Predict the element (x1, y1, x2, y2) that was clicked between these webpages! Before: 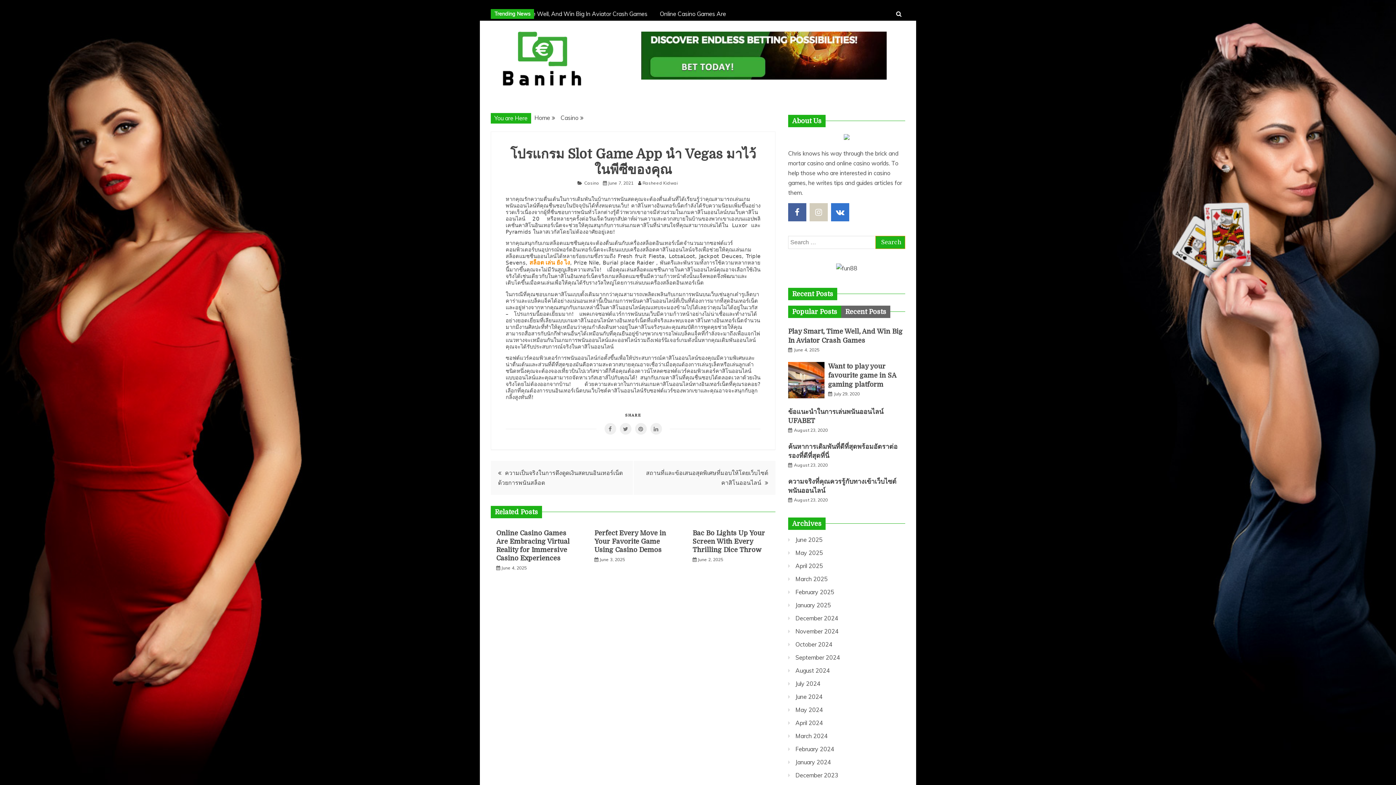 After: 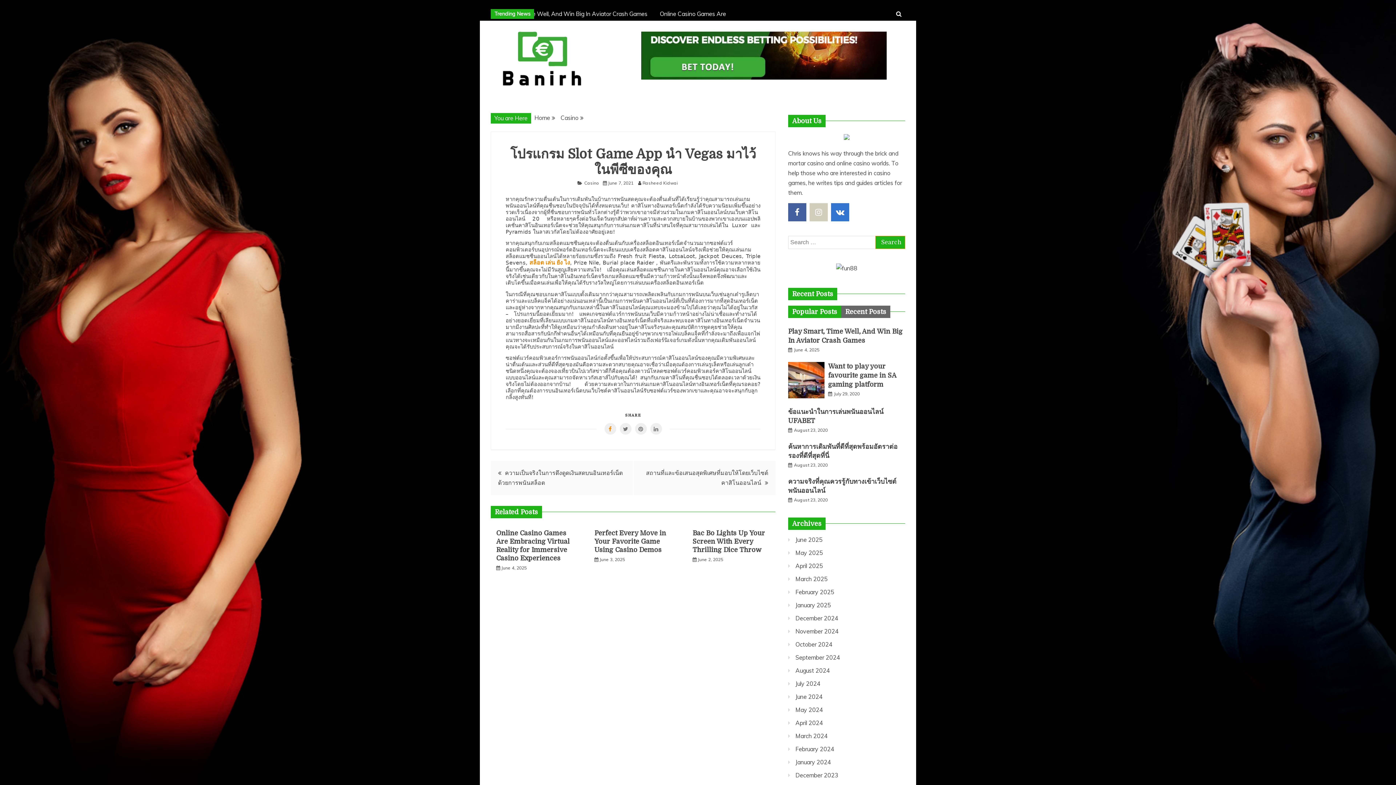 Action: bbox: (604, 423, 616, 435)